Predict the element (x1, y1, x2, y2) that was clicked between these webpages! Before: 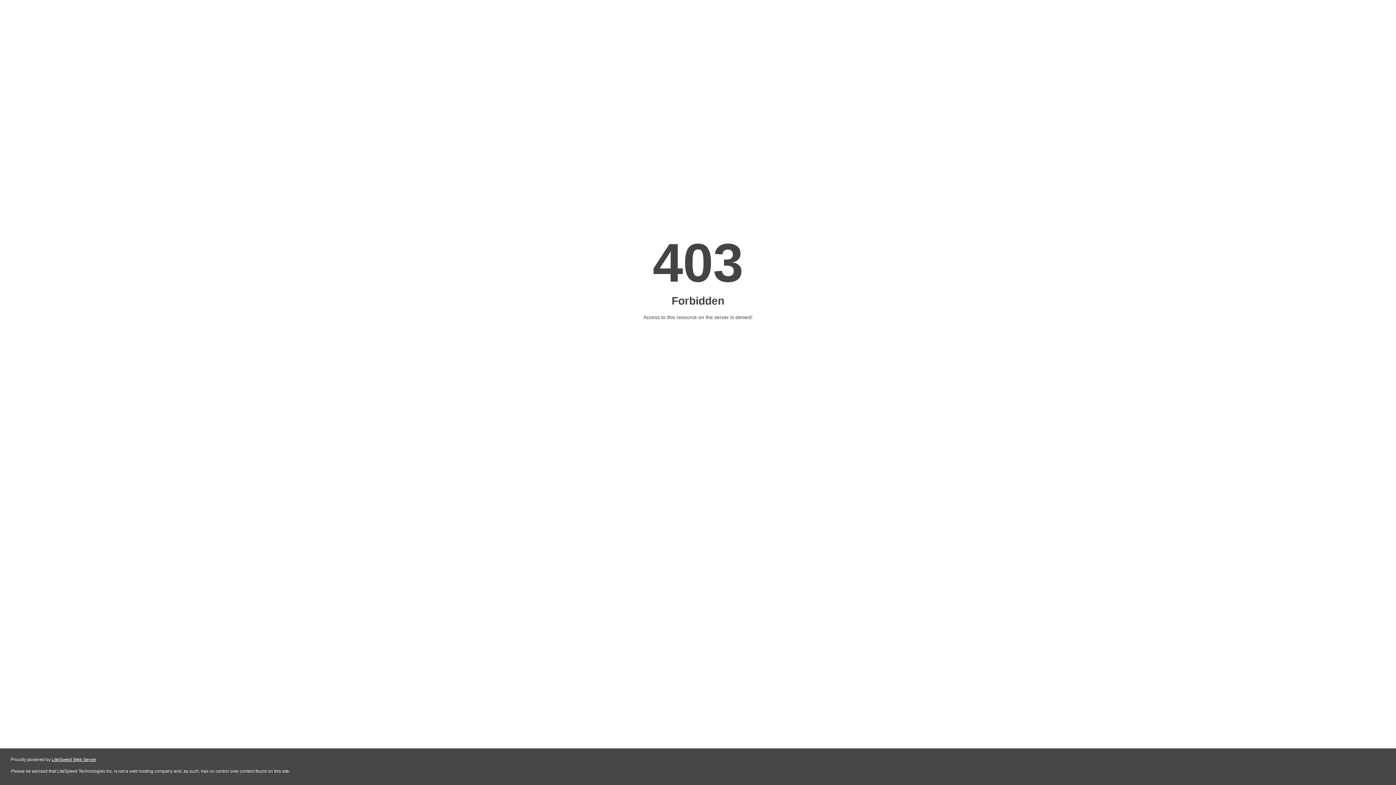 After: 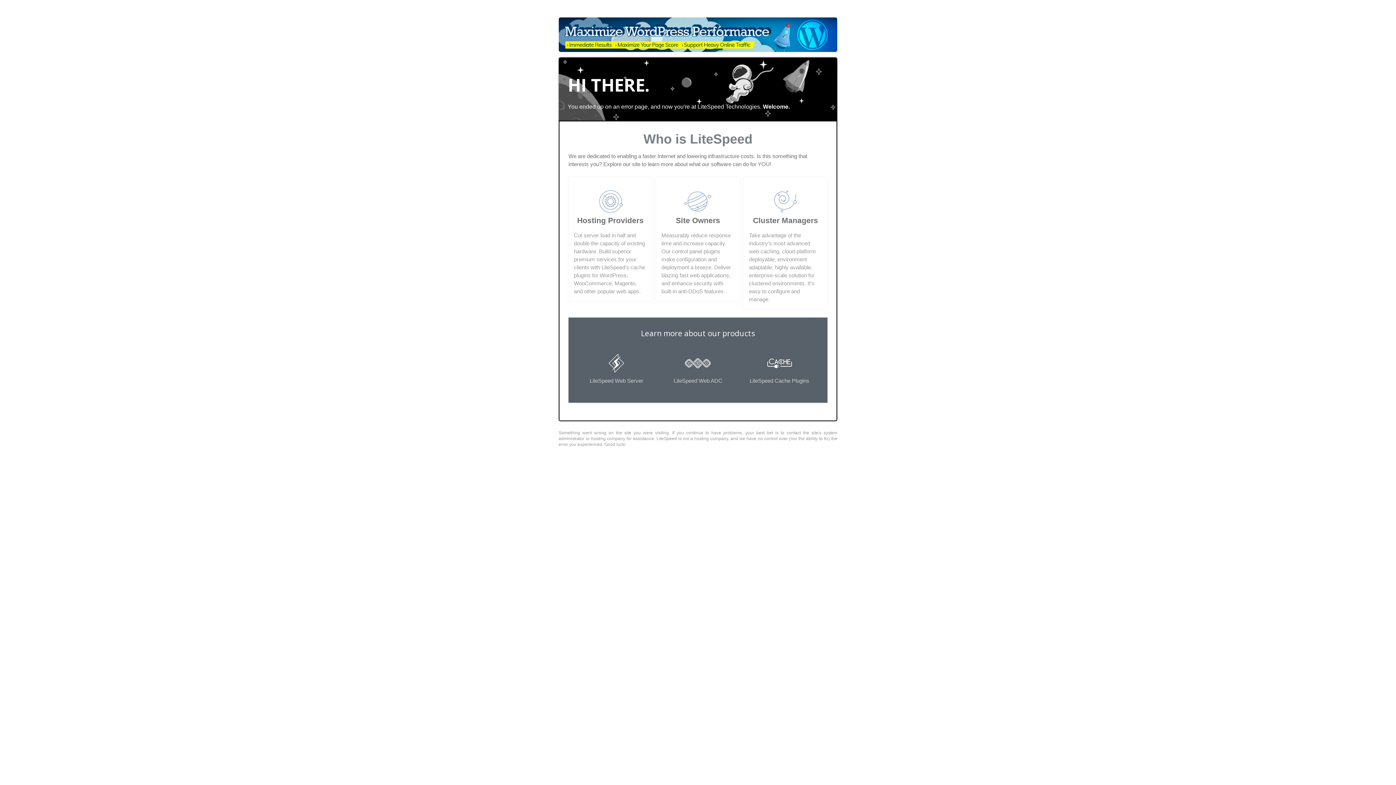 Action: label: LiteSpeed Web Server bbox: (51, 757, 96, 762)